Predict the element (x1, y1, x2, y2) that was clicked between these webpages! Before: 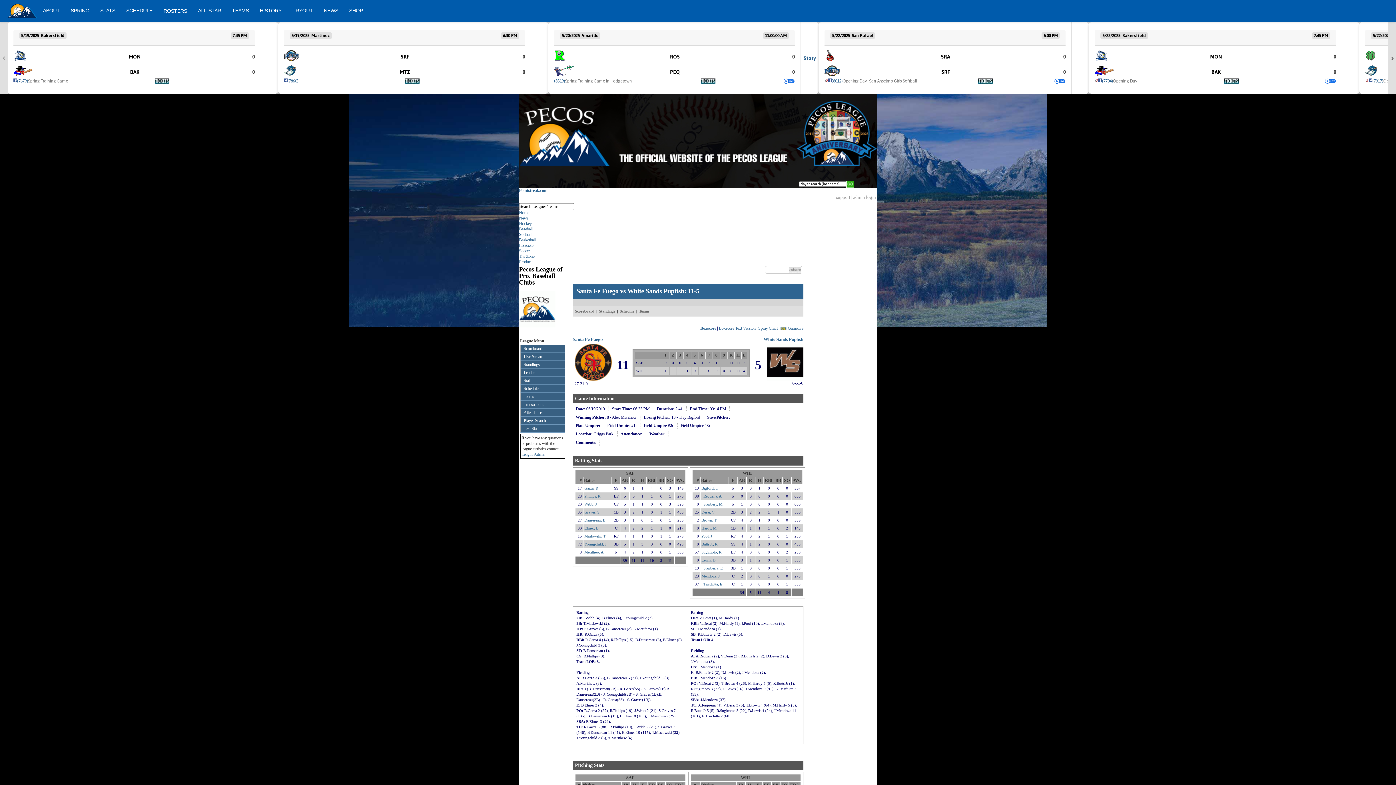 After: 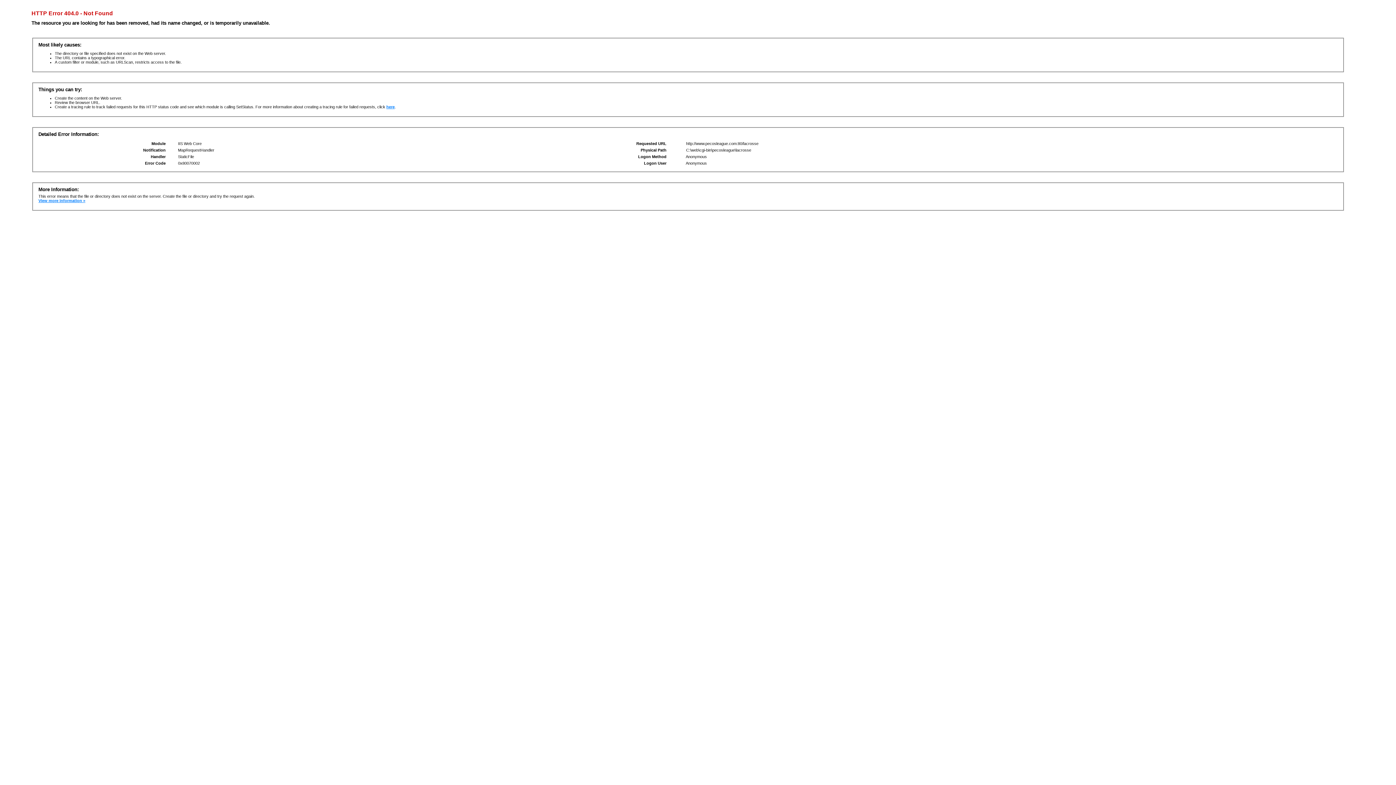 Action: label: Lacrosse bbox: (519, 242, 533, 248)